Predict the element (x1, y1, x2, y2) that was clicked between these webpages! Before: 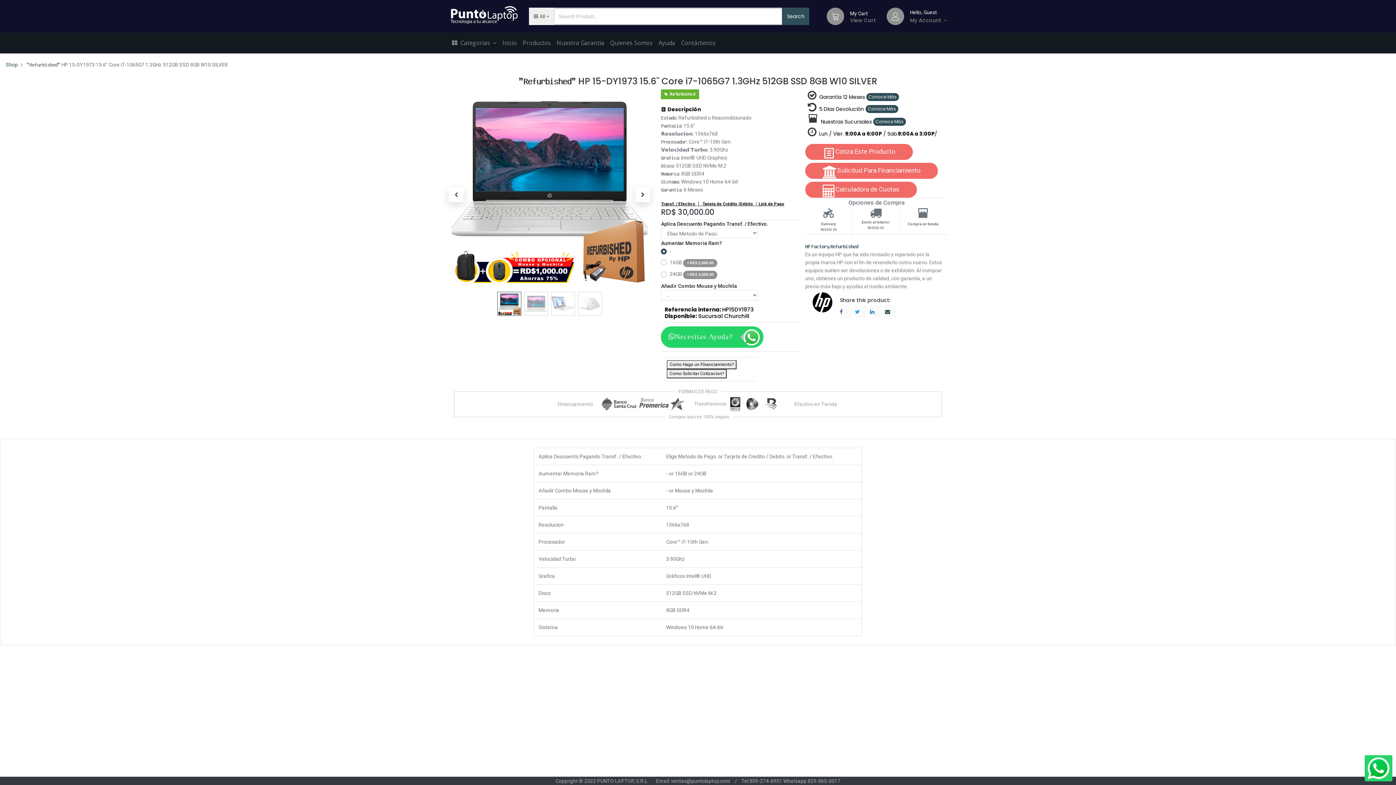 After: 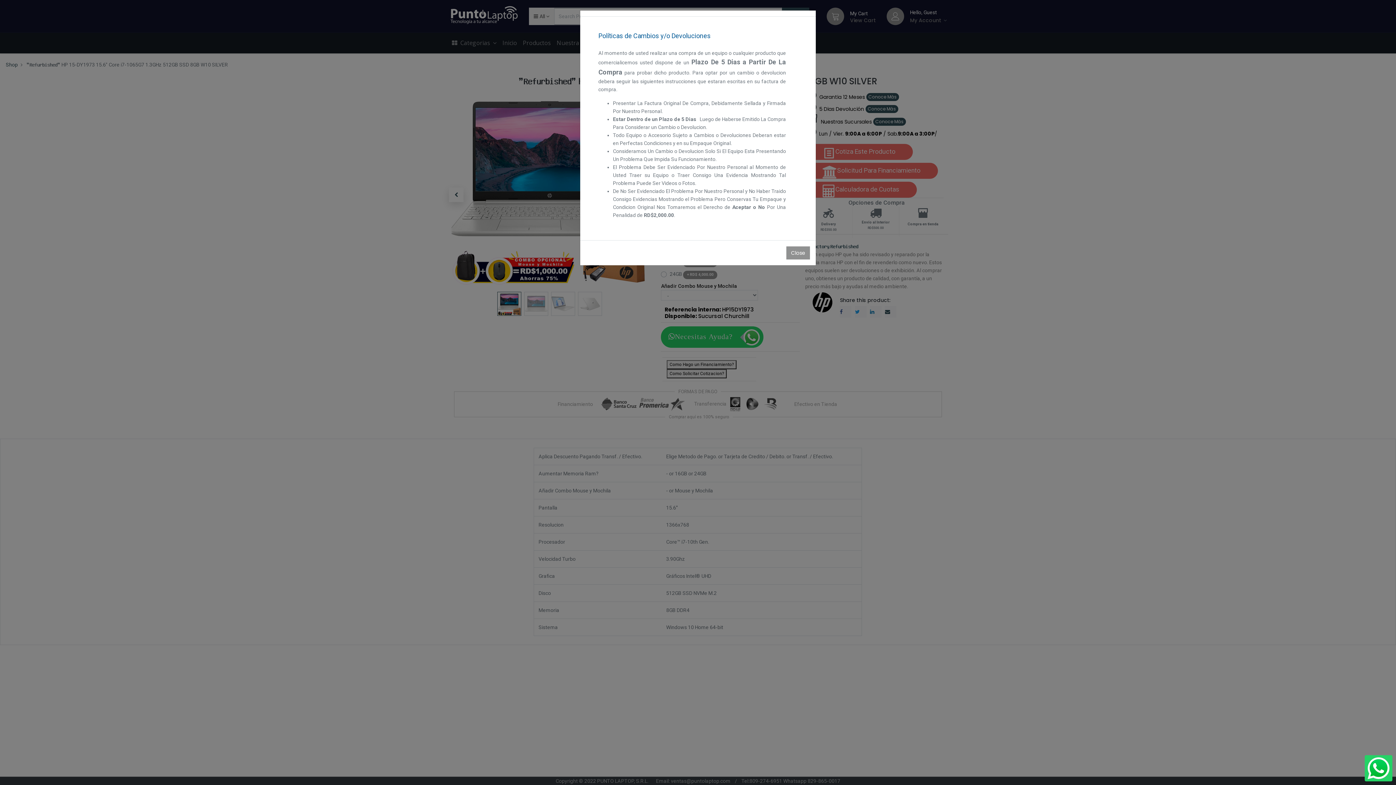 Action: bbox: (865, 105, 898, 113) label: Conoce Màs